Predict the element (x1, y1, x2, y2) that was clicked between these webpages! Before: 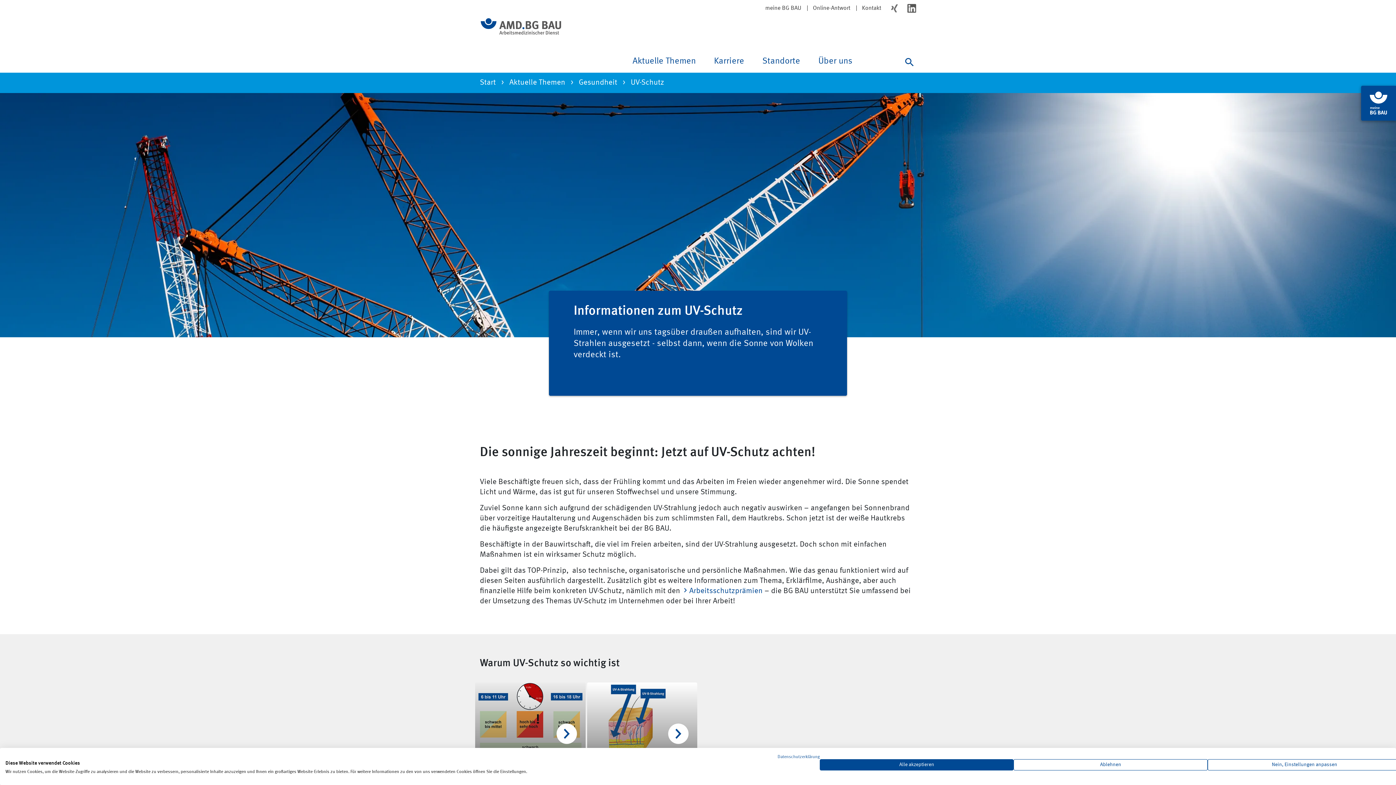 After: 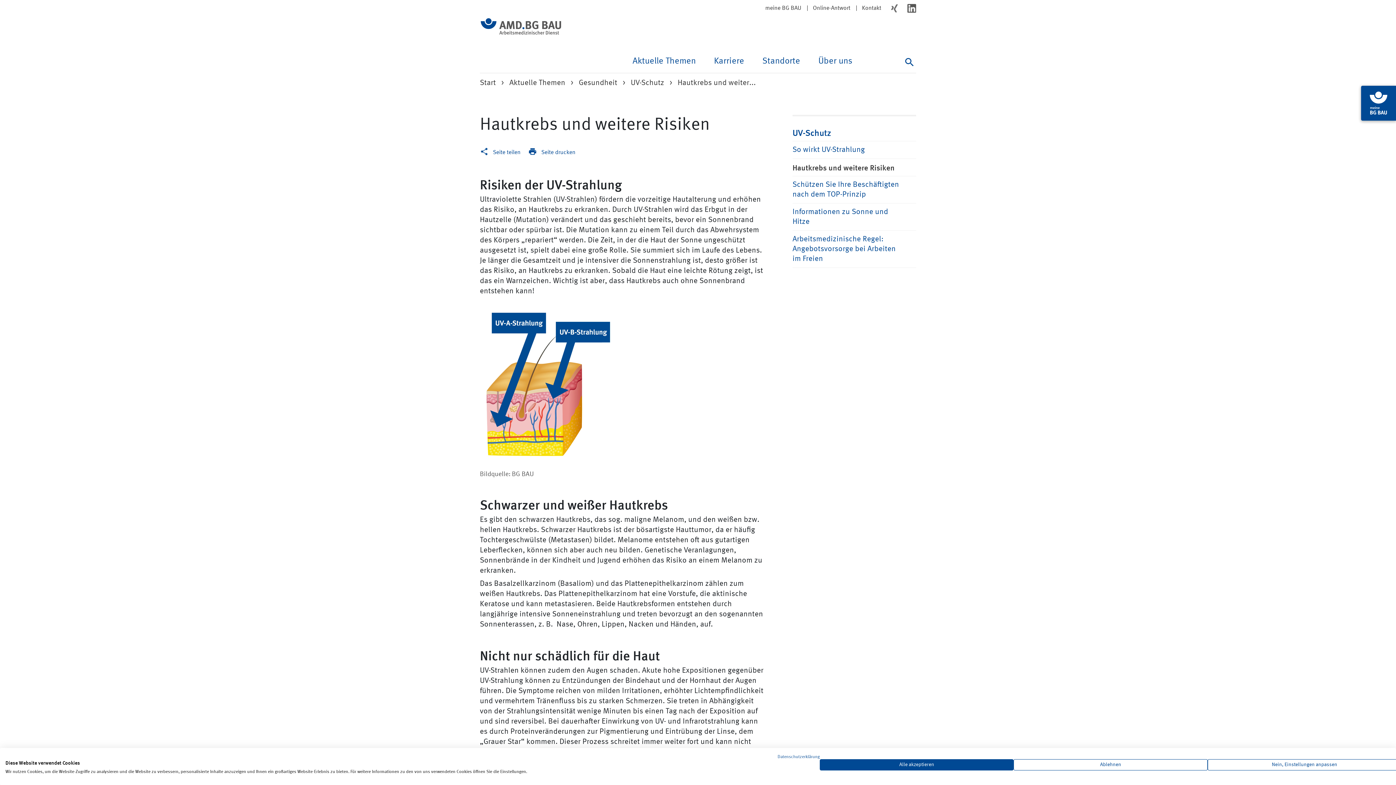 Action: bbox: (587, 682, 697, 769) label: Risiken der UV-Strahlung